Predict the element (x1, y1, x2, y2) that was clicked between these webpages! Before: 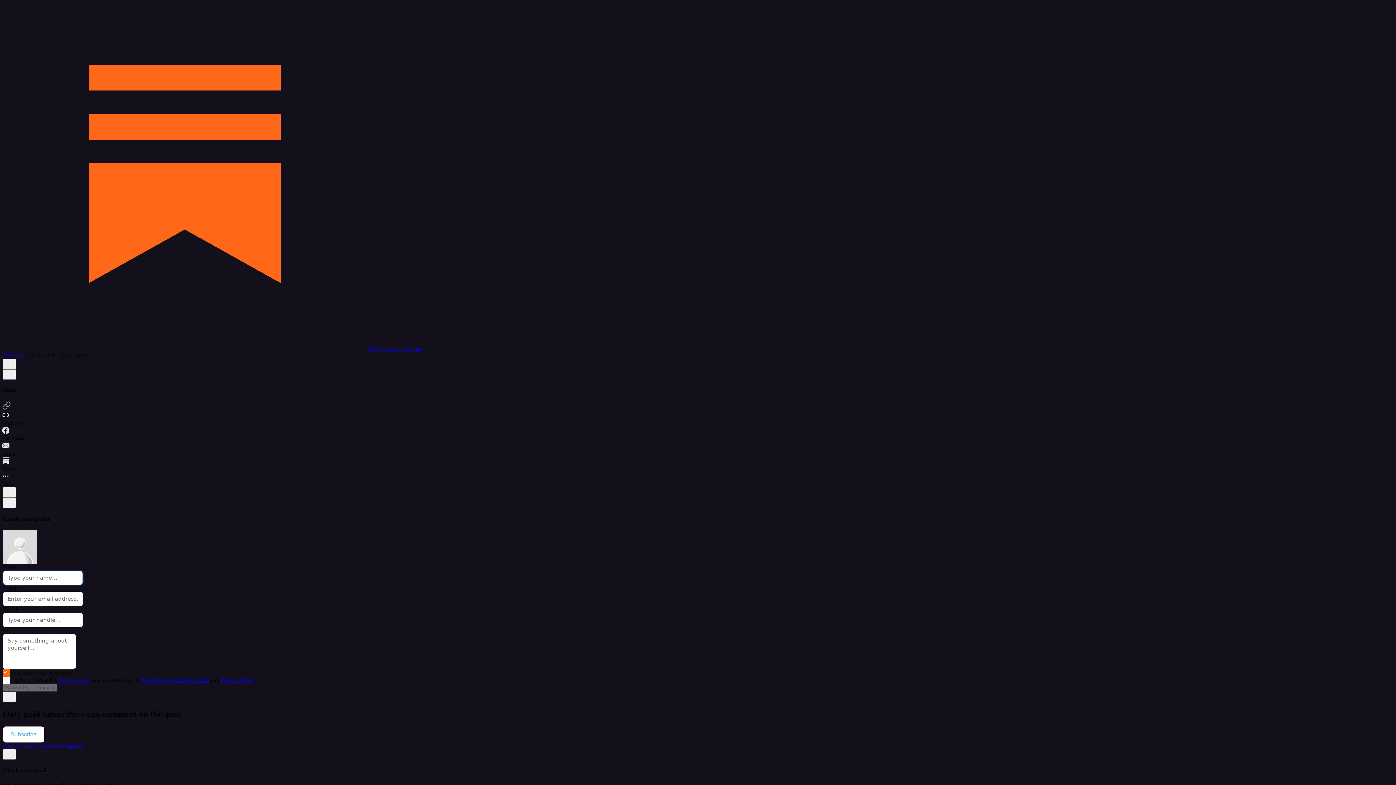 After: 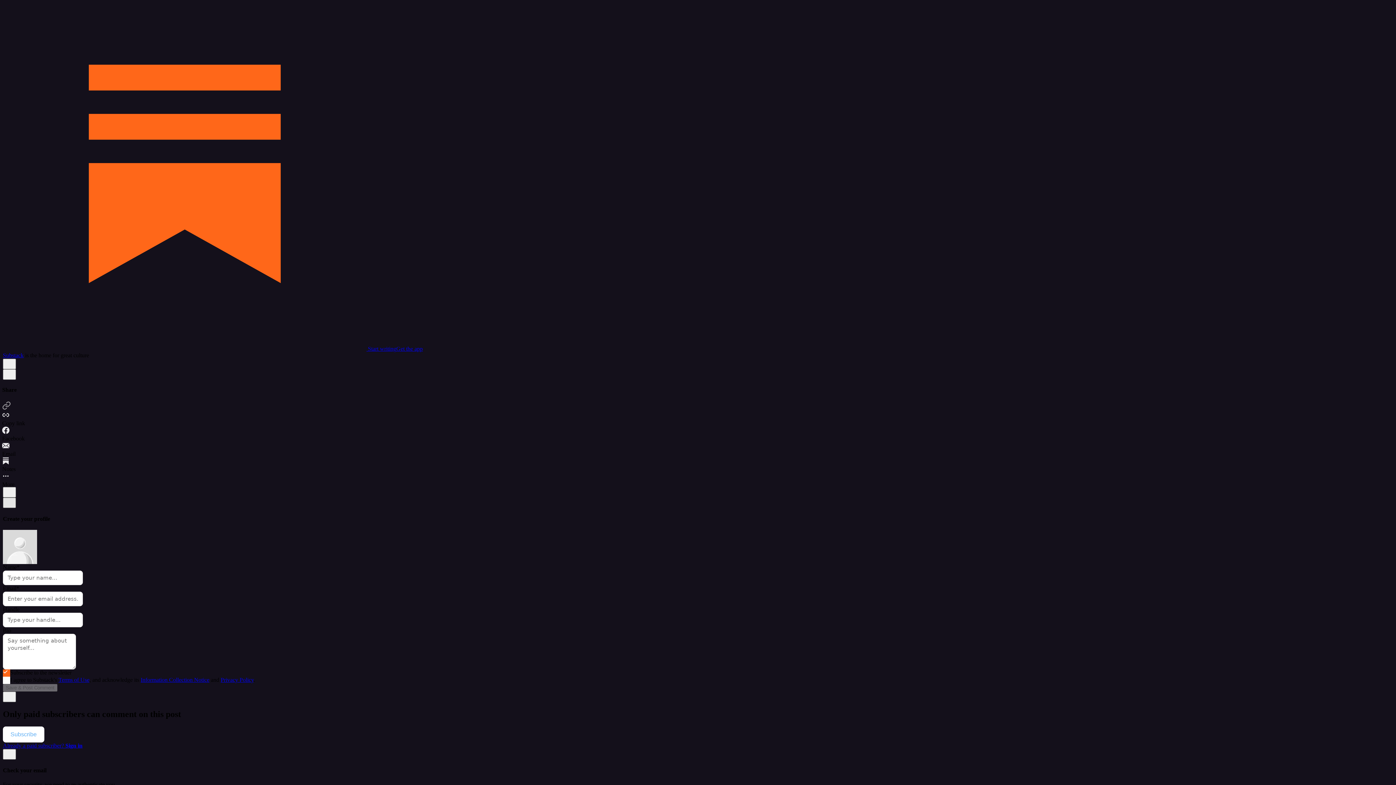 Action: bbox: (2, 497, 16, 508) label: X